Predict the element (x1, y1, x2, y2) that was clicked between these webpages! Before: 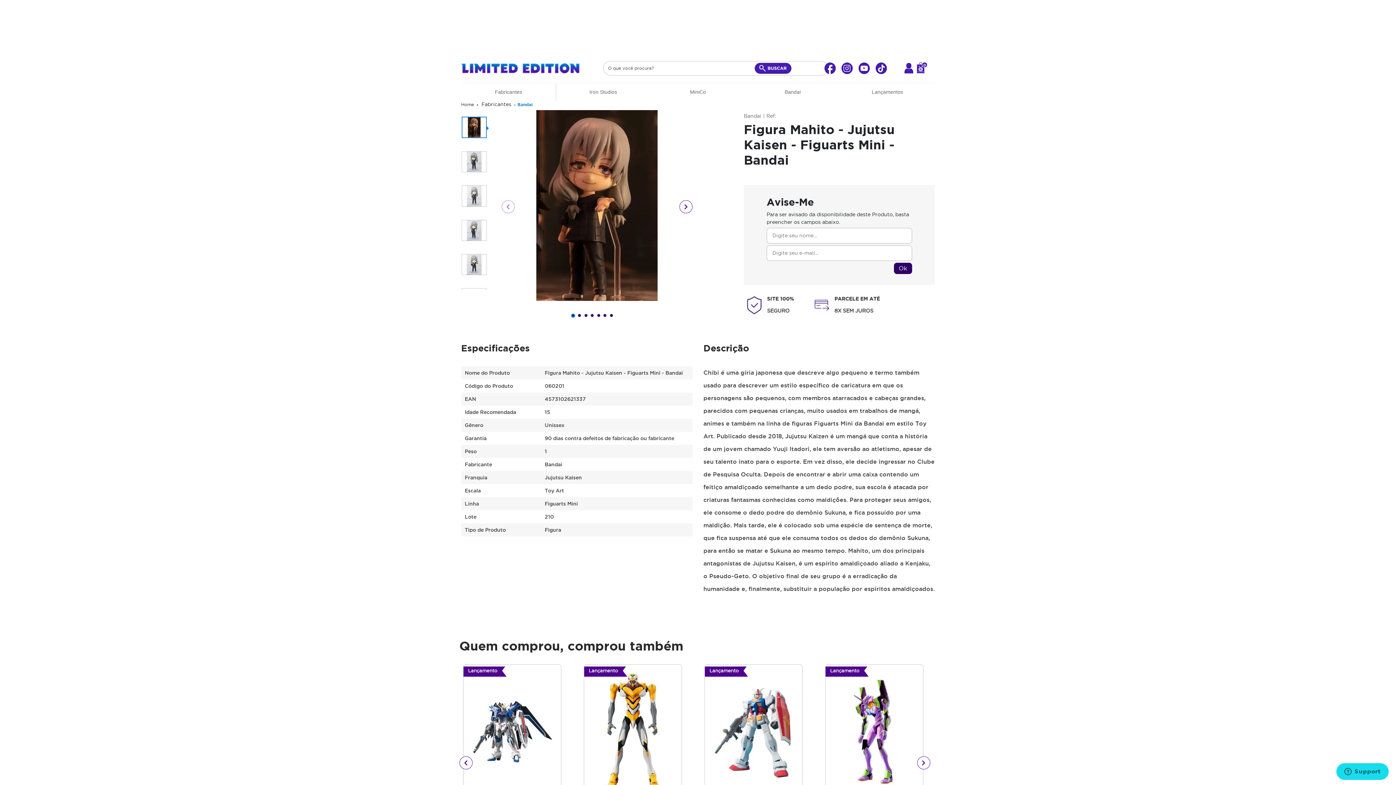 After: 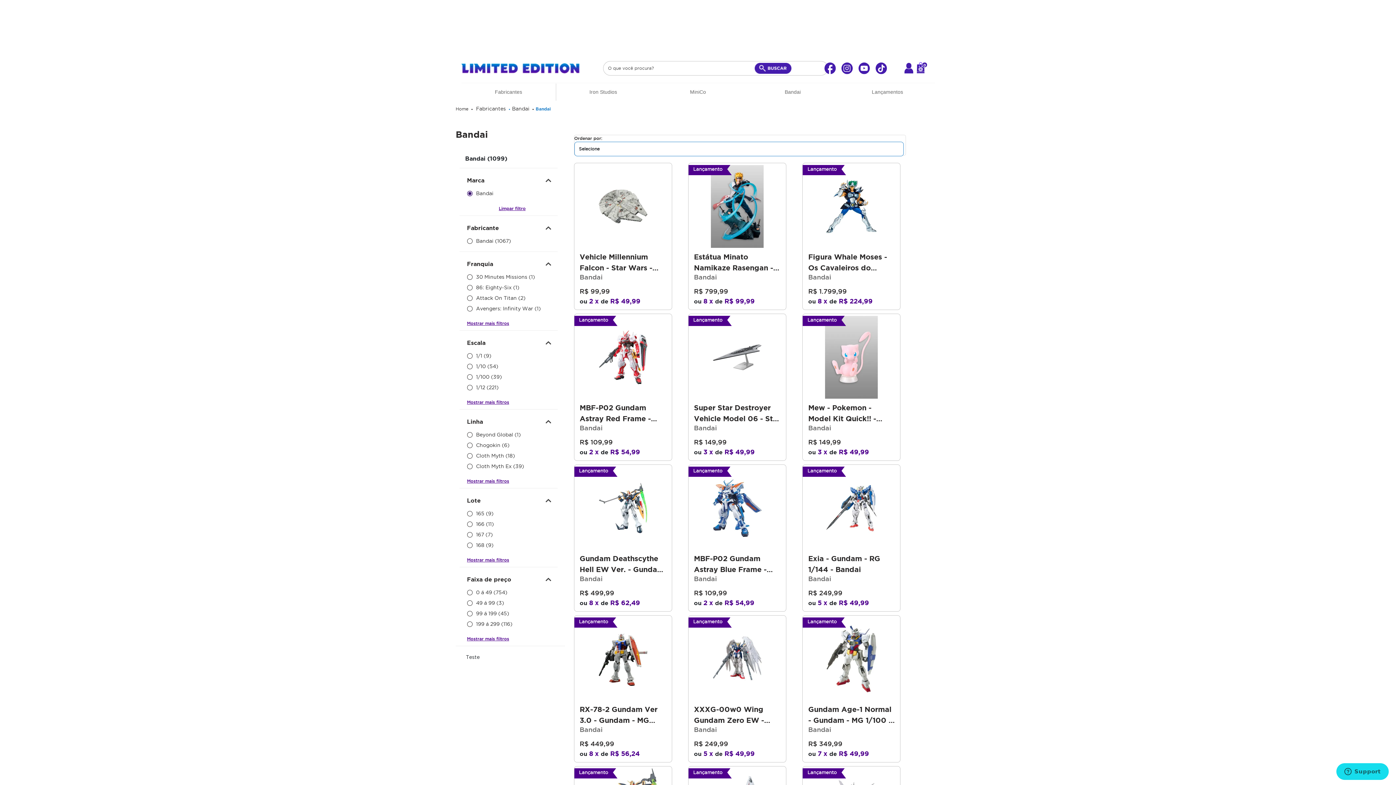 Action: label: Bandai bbox: (744, 112, 761, 120)